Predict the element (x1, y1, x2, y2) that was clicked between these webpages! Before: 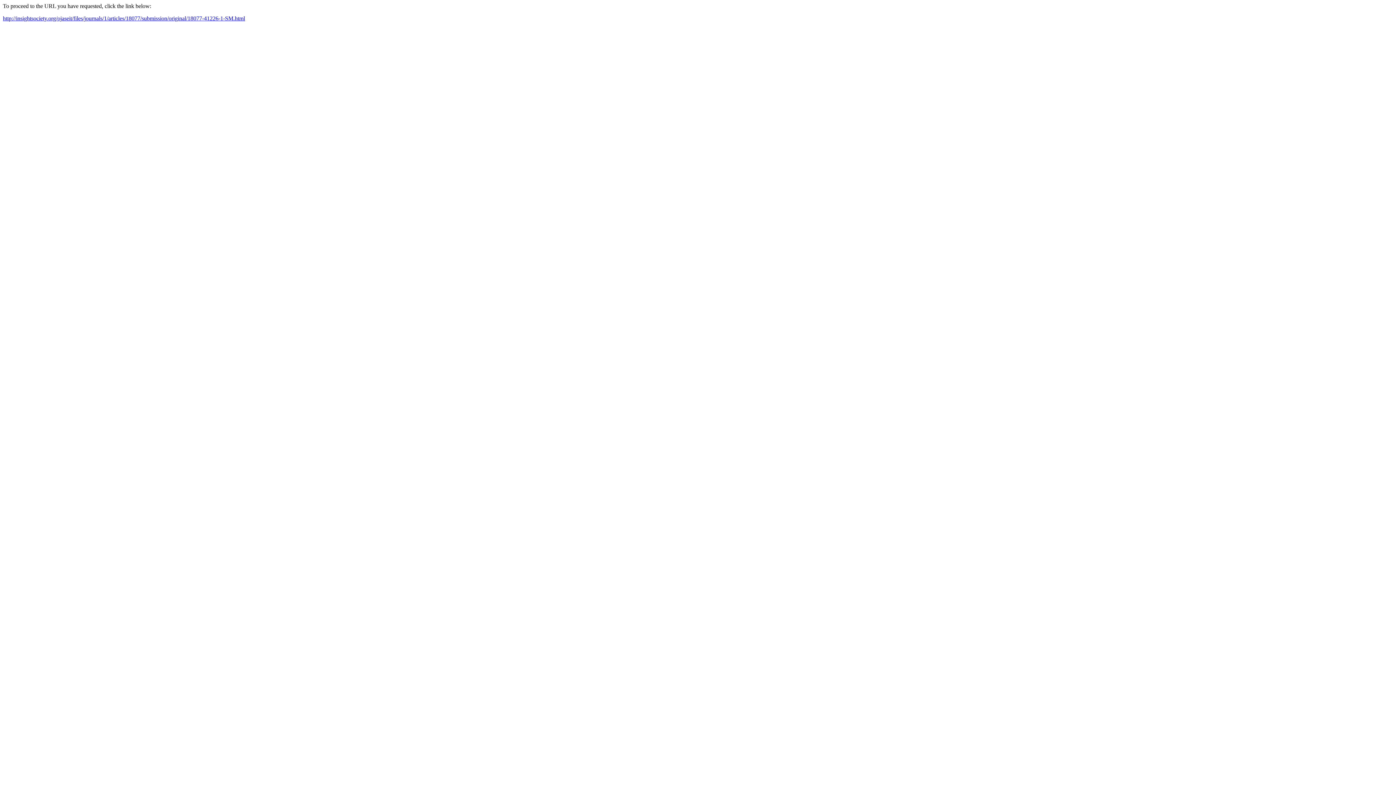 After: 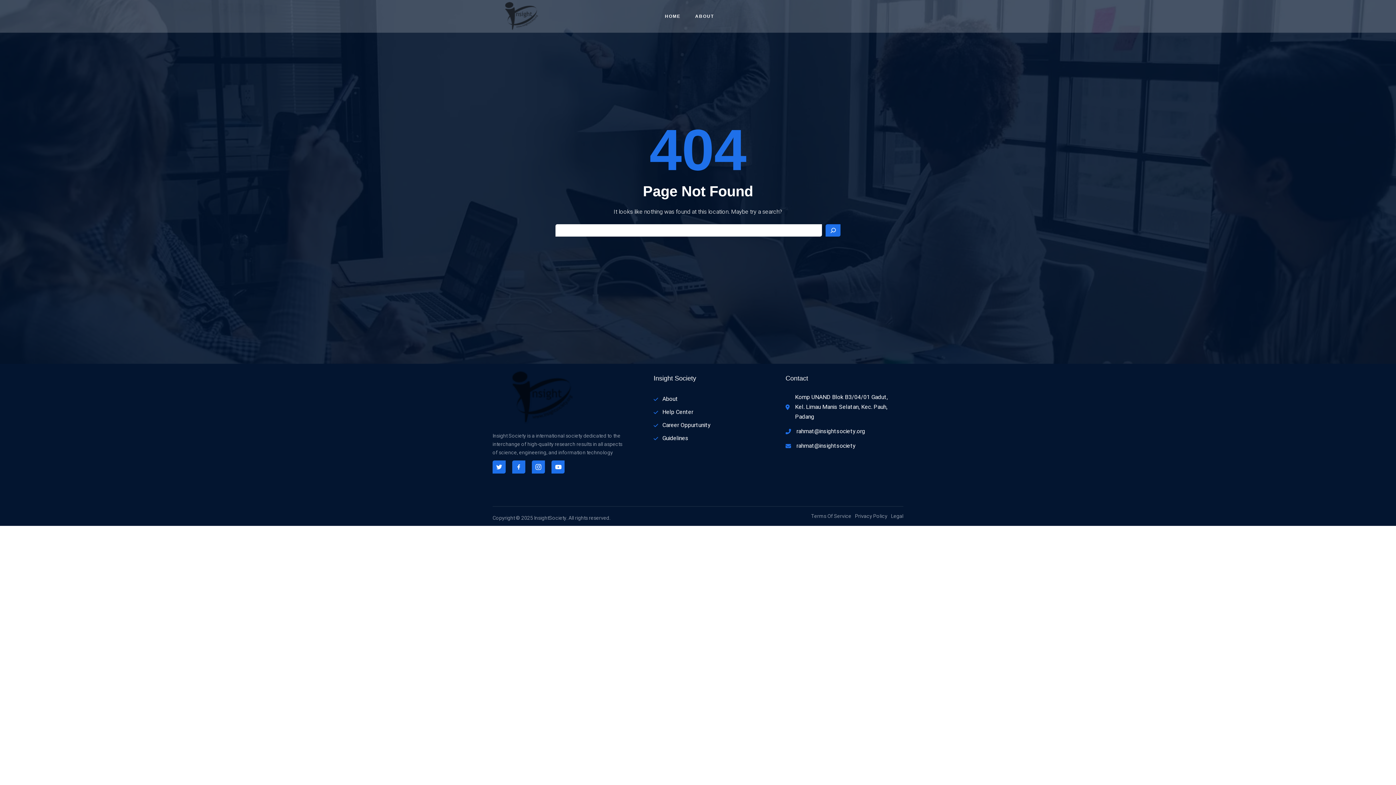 Action: label: http://insightsociety.org/ojaseit/files/journals/1/articles/18077/submission/original/18077-41226-1-SM.html bbox: (2, 15, 245, 21)